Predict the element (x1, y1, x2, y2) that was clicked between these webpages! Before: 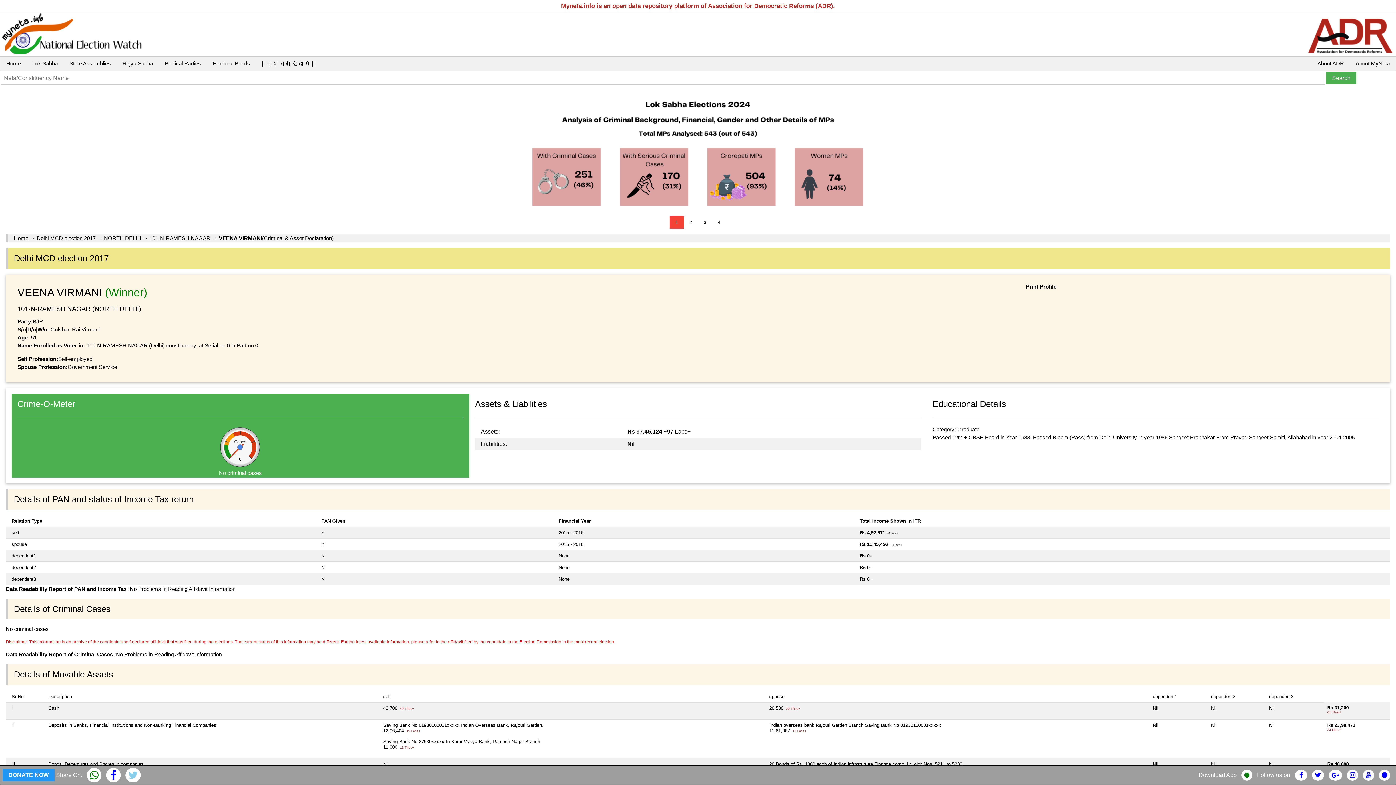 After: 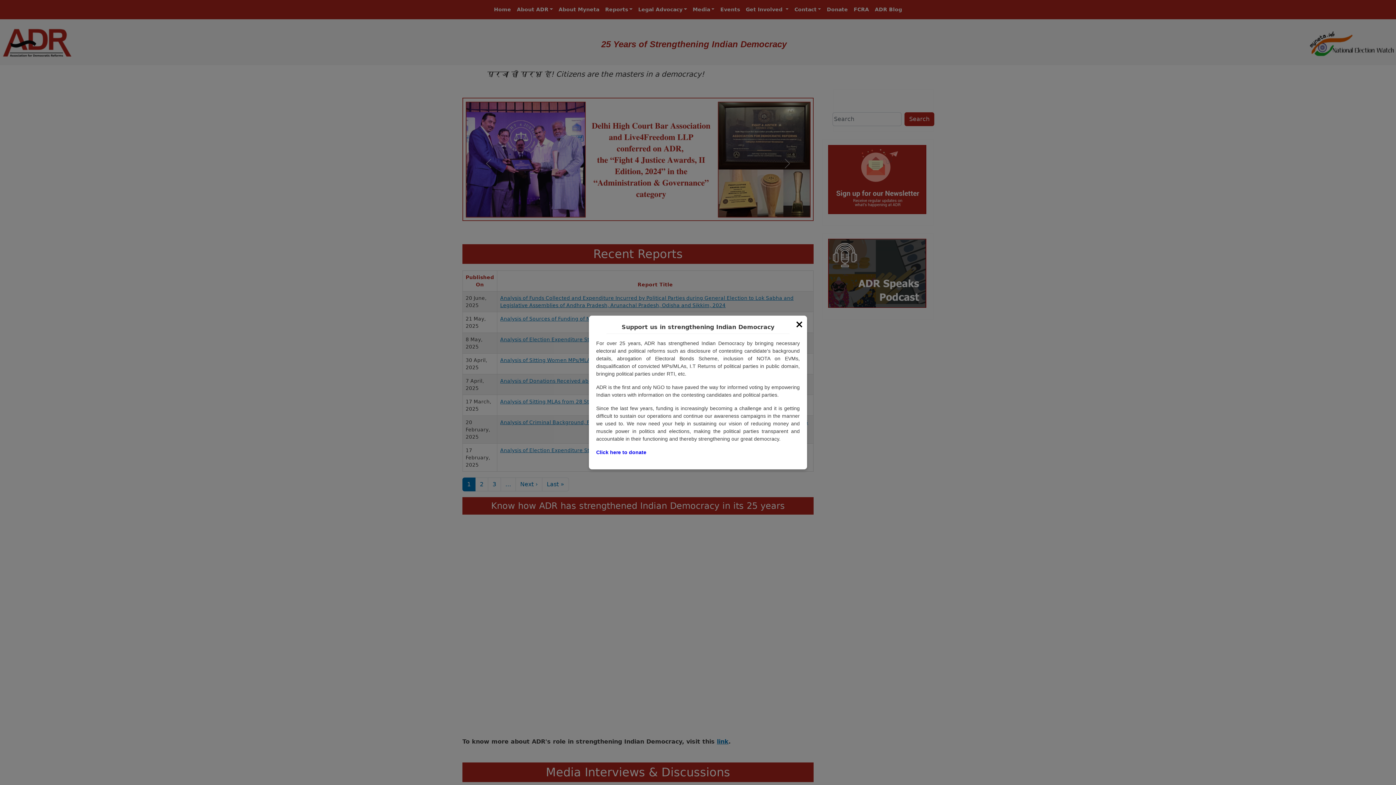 Action: bbox: (1307, 30, 1395, 36)